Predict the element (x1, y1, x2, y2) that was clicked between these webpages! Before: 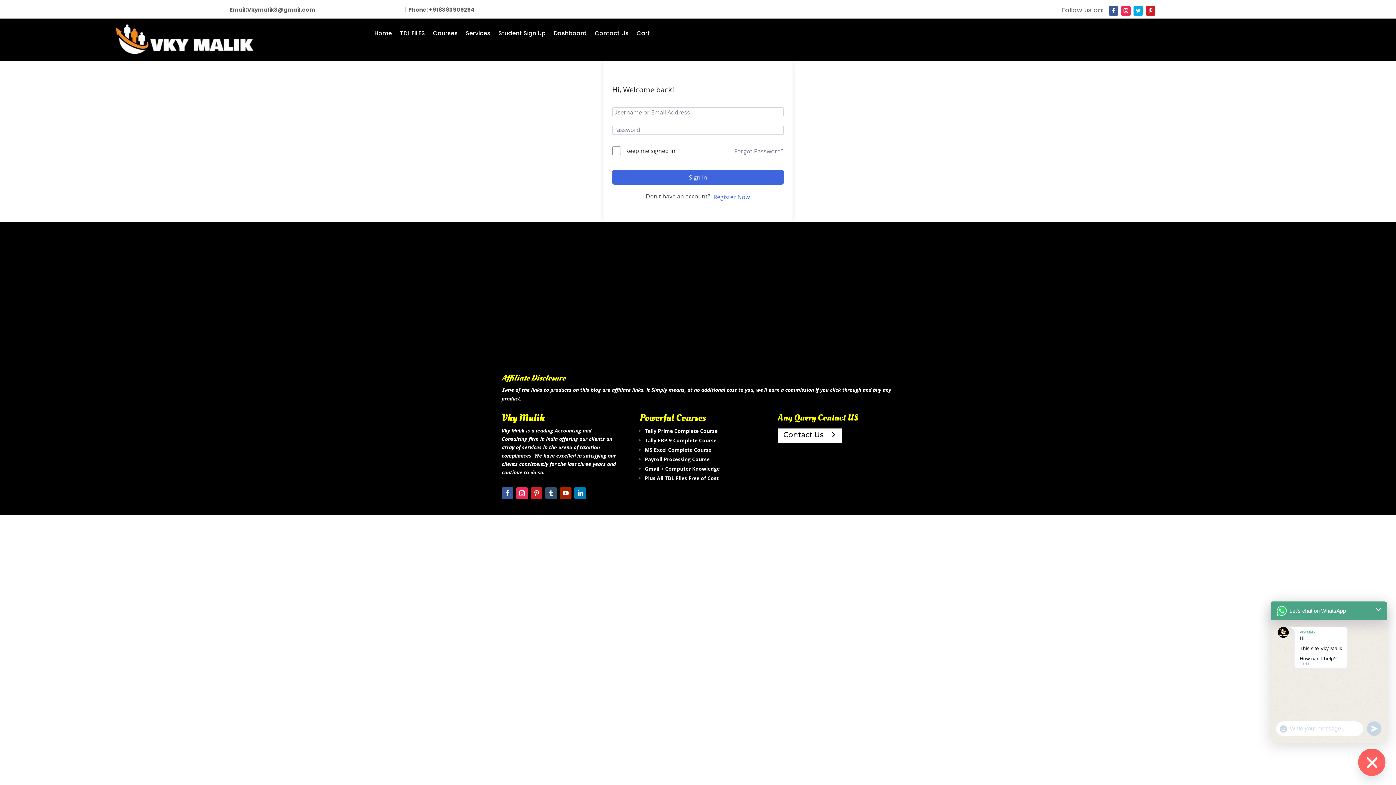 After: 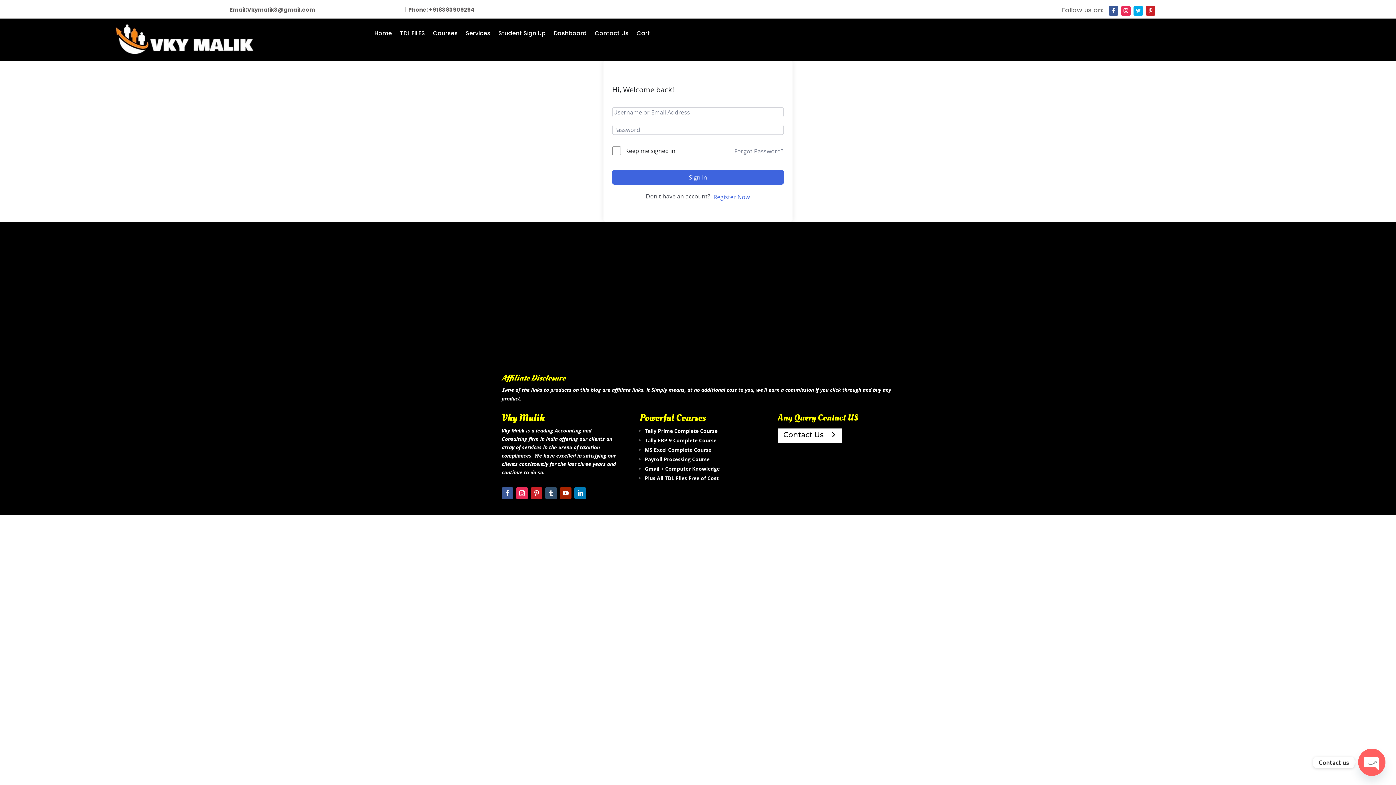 Action: bbox: (1133, 6, 1143, 15)